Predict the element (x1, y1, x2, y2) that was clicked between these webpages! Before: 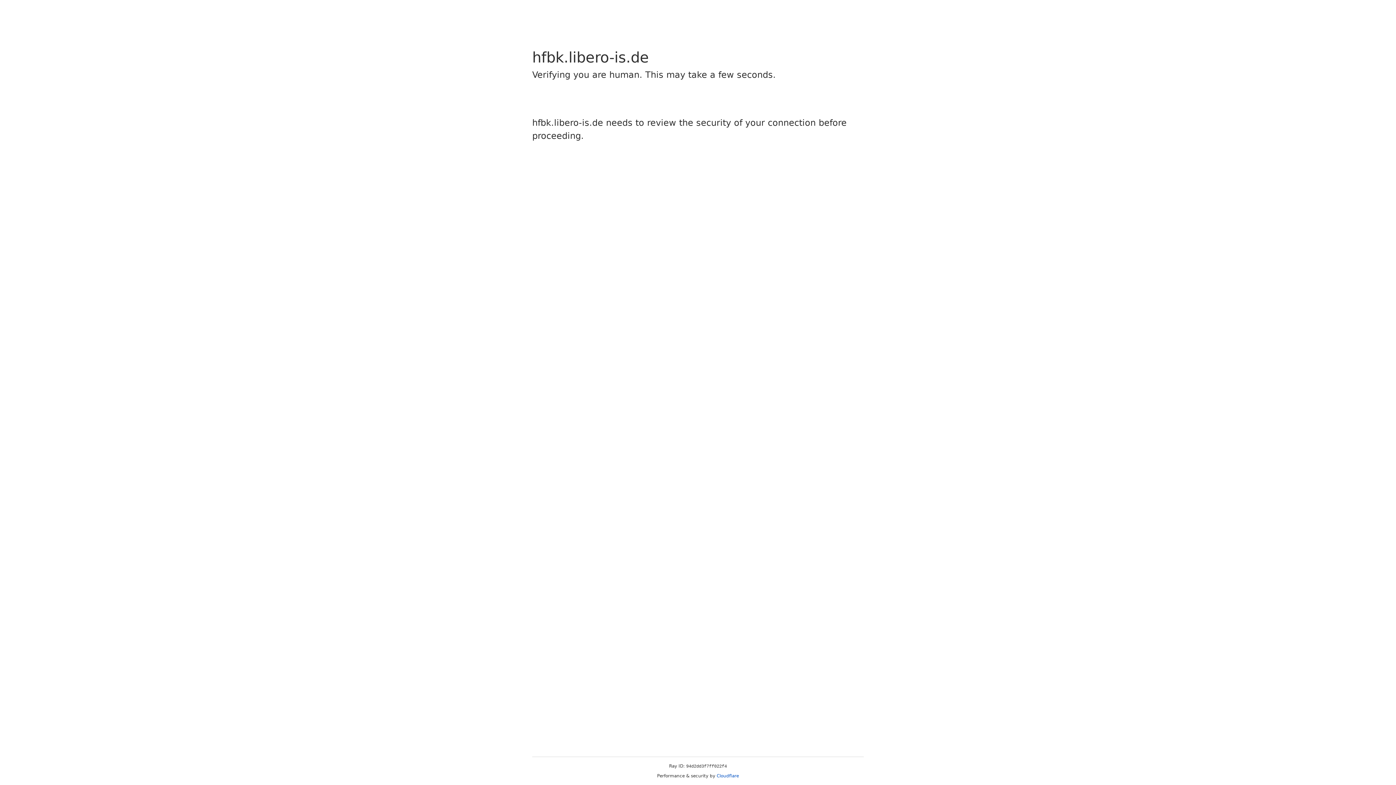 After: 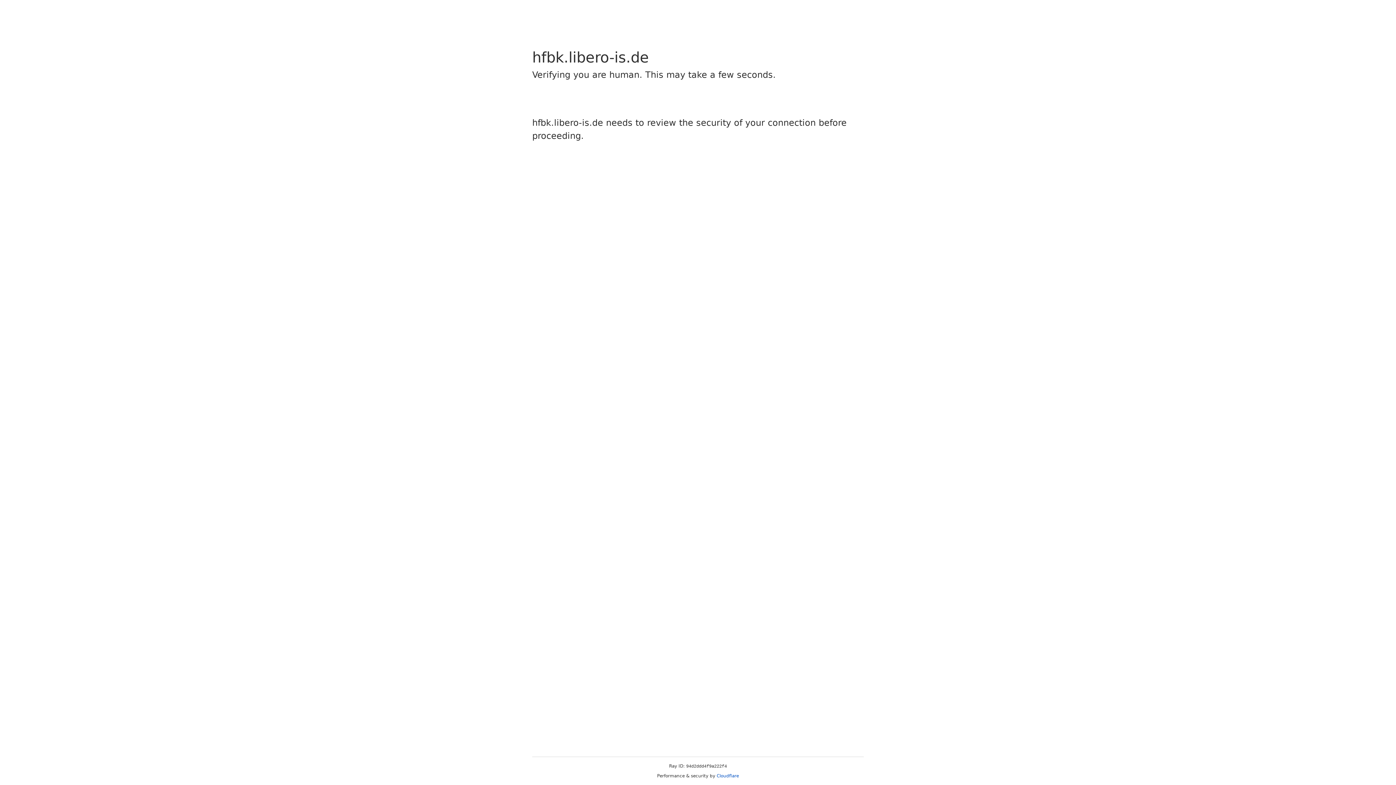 Action: label: Cloudflare bbox: (716, 773, 739, 778)